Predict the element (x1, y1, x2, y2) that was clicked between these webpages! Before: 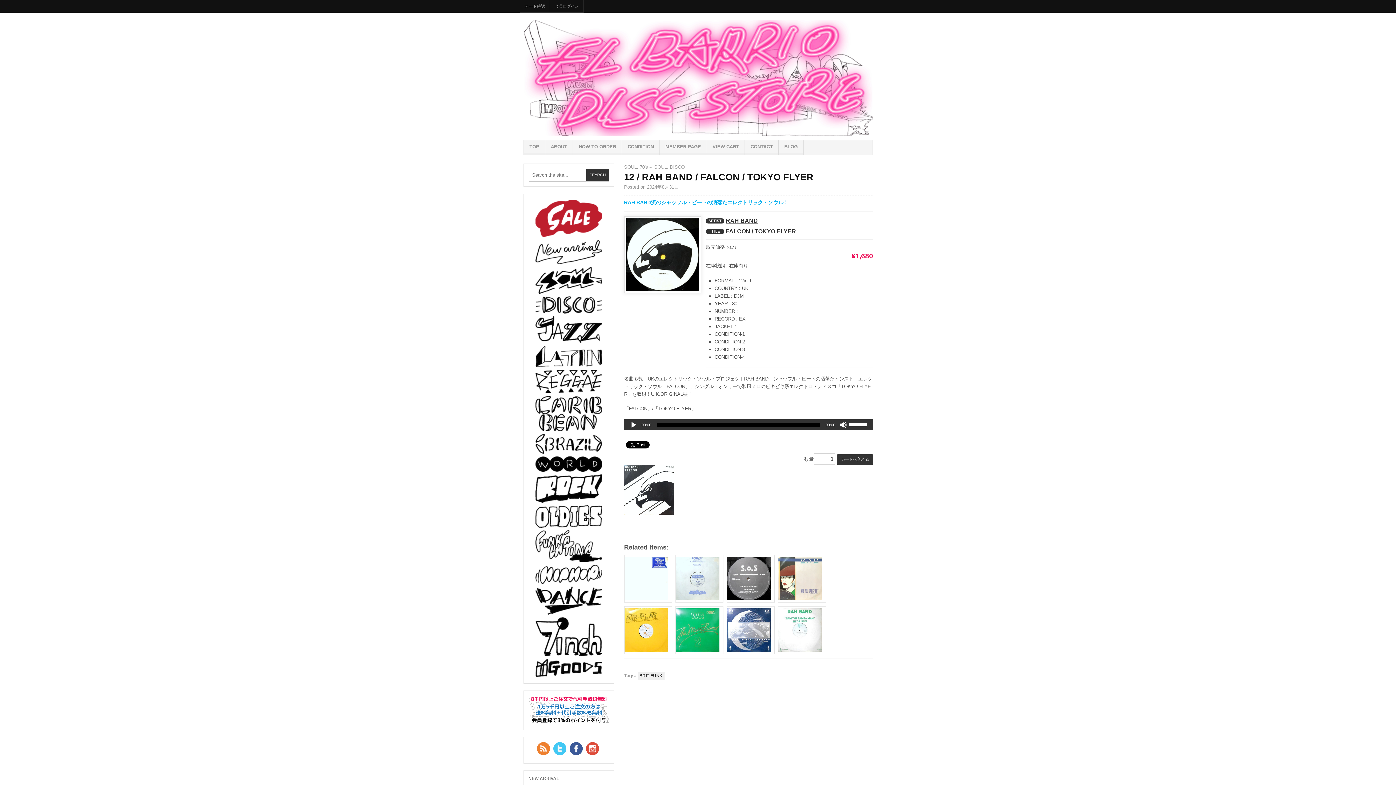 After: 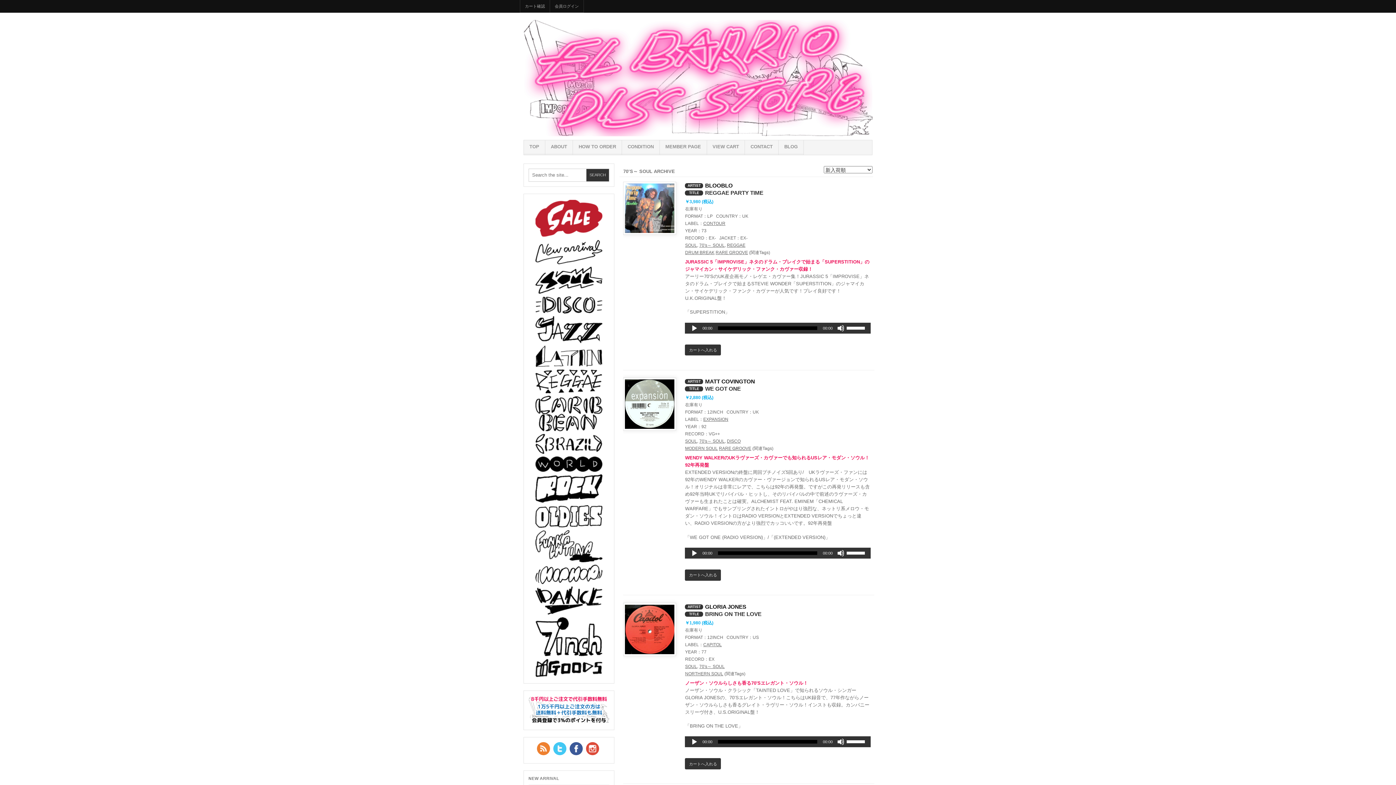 Action: bbox: (639, 164, 667, 169) label: 70's～ SOUL